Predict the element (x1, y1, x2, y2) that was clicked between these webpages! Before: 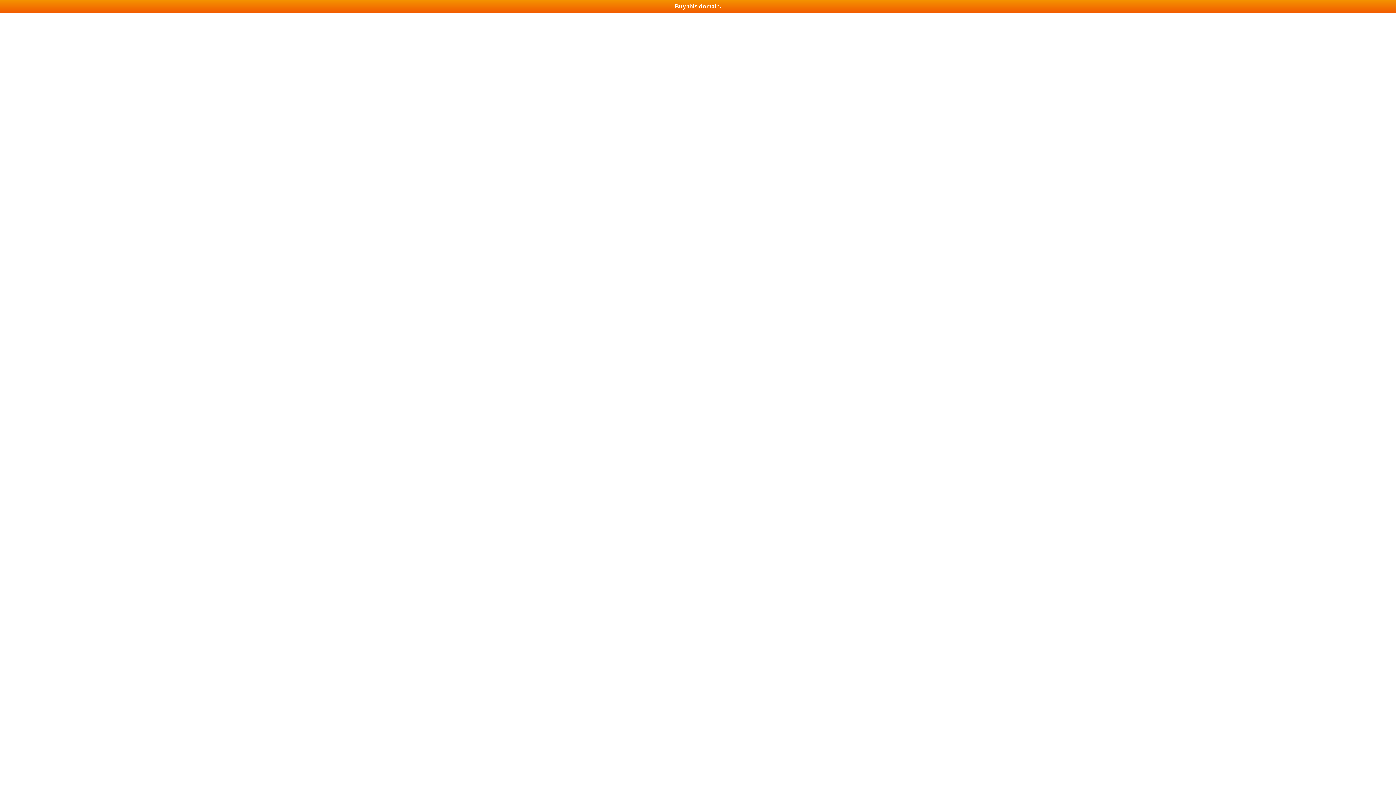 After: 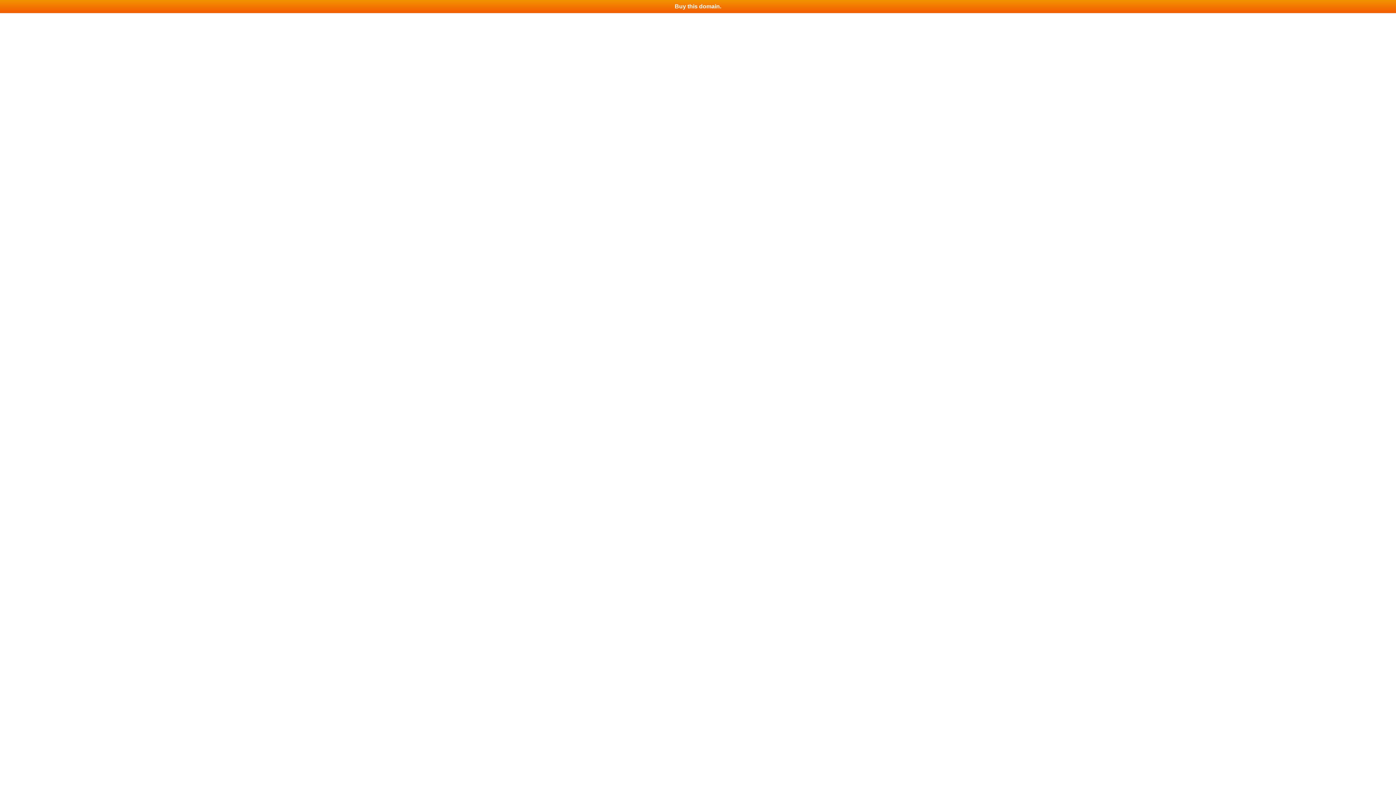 Action: label: Buy this domain. bbox: (0, 0, 1396, 13)